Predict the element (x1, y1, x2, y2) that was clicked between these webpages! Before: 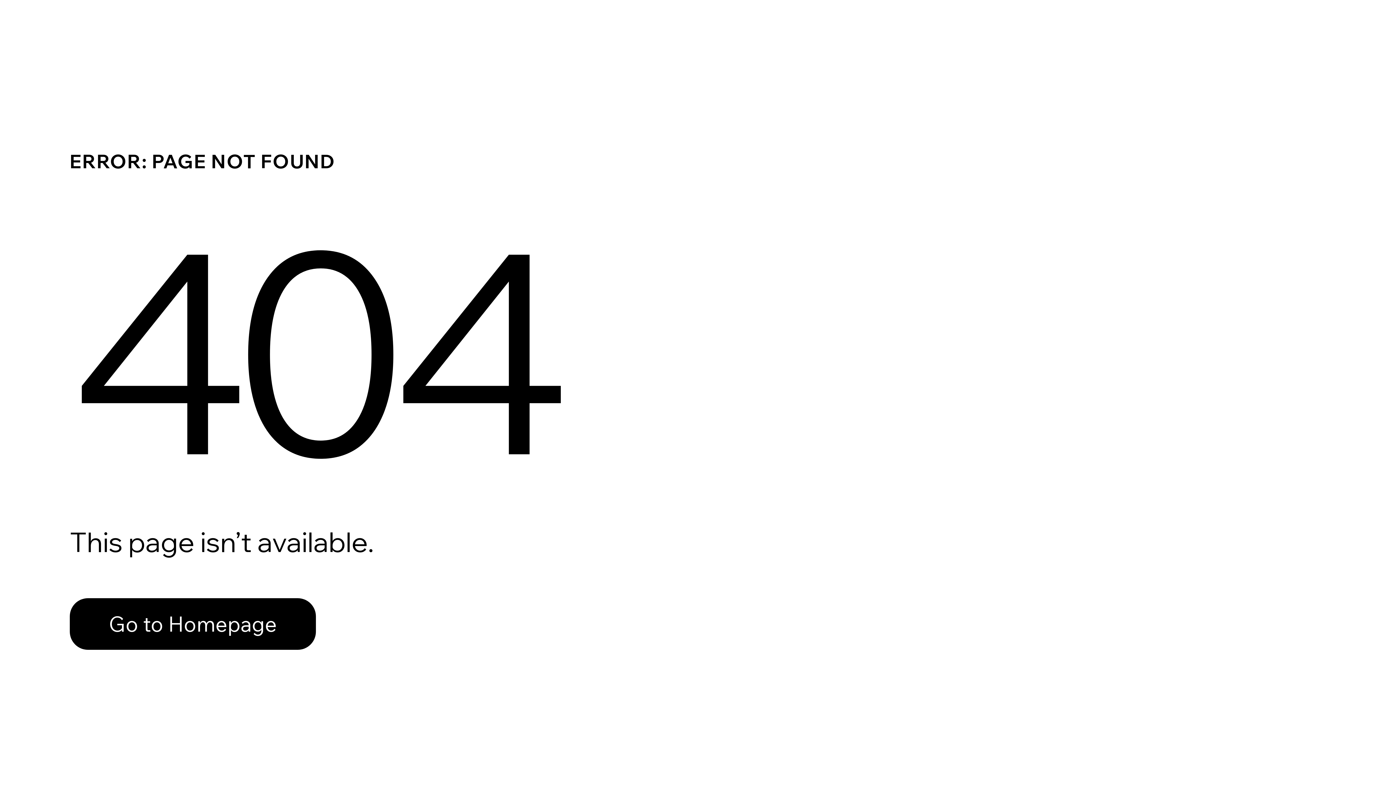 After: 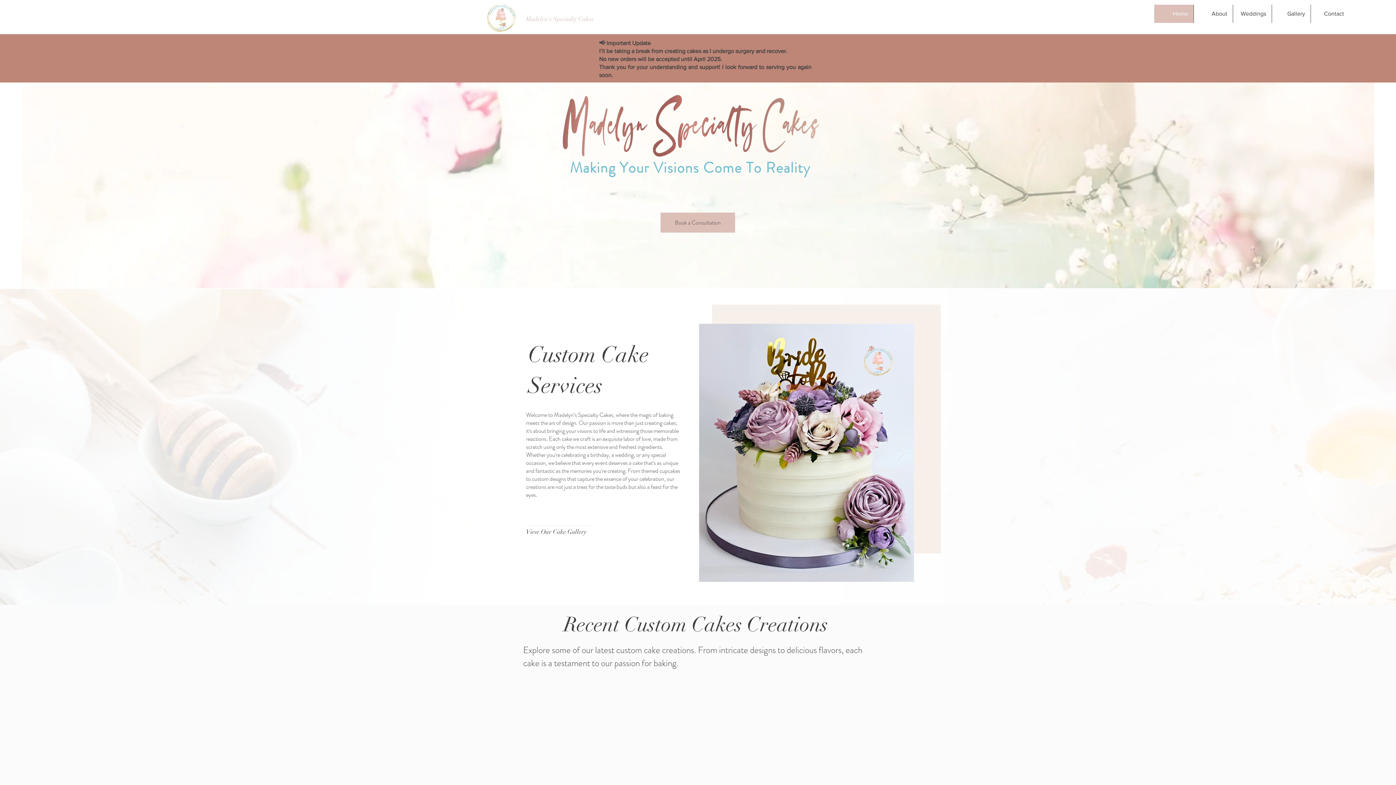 Action: bbox: (69, 598, 316, 650) label: Go to Homepage